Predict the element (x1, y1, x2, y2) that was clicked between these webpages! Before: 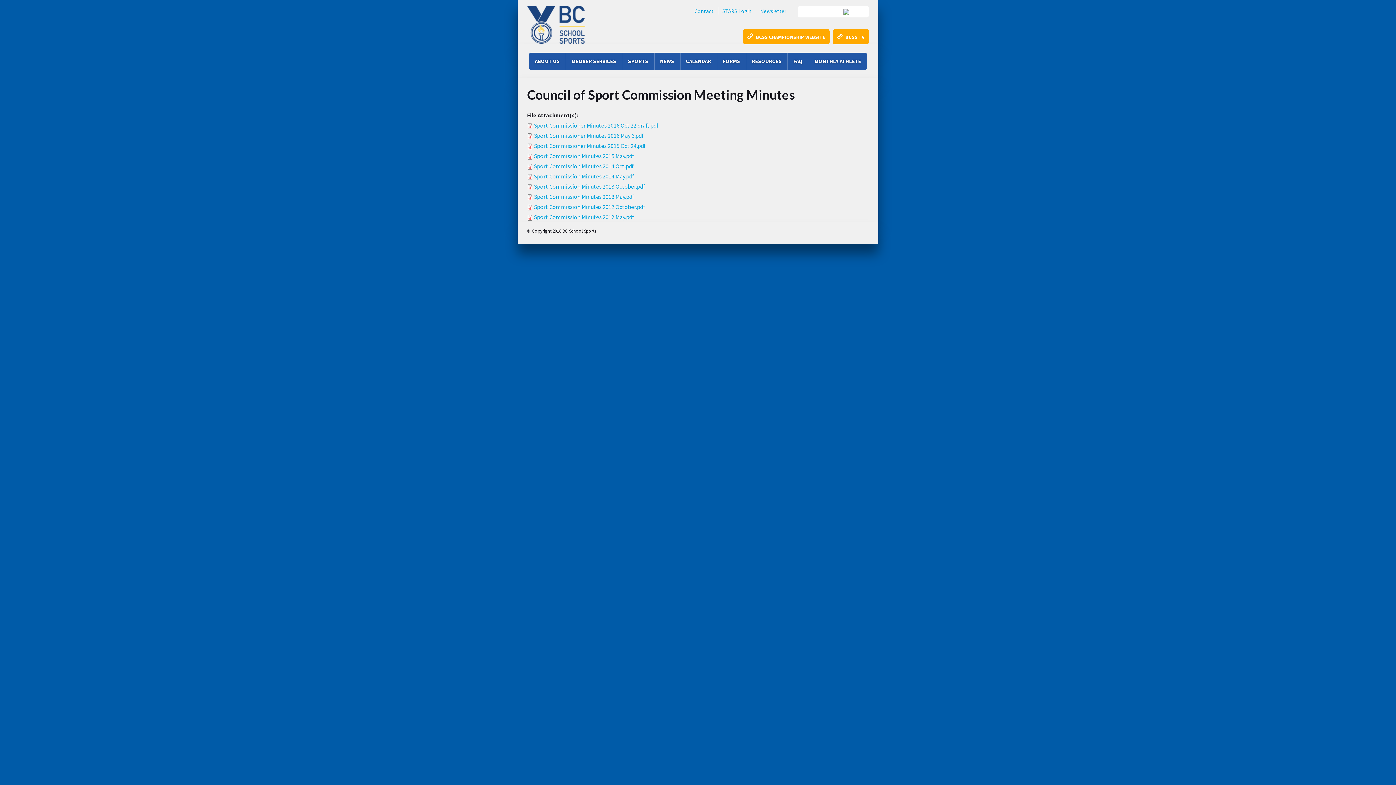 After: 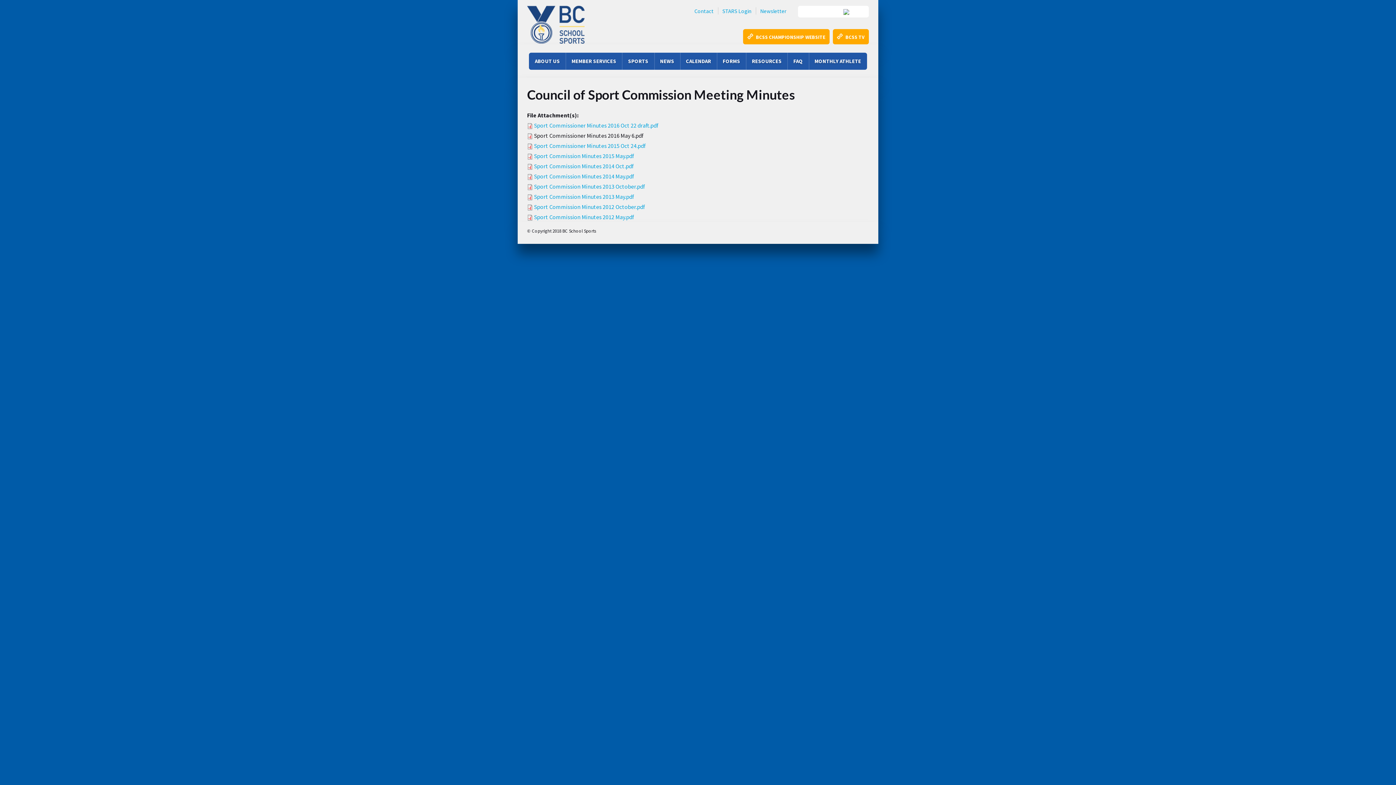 Action: label: Sport Commissioner Minutes 2016 May 6.pdf bbox: (534, 131, 644, 139)